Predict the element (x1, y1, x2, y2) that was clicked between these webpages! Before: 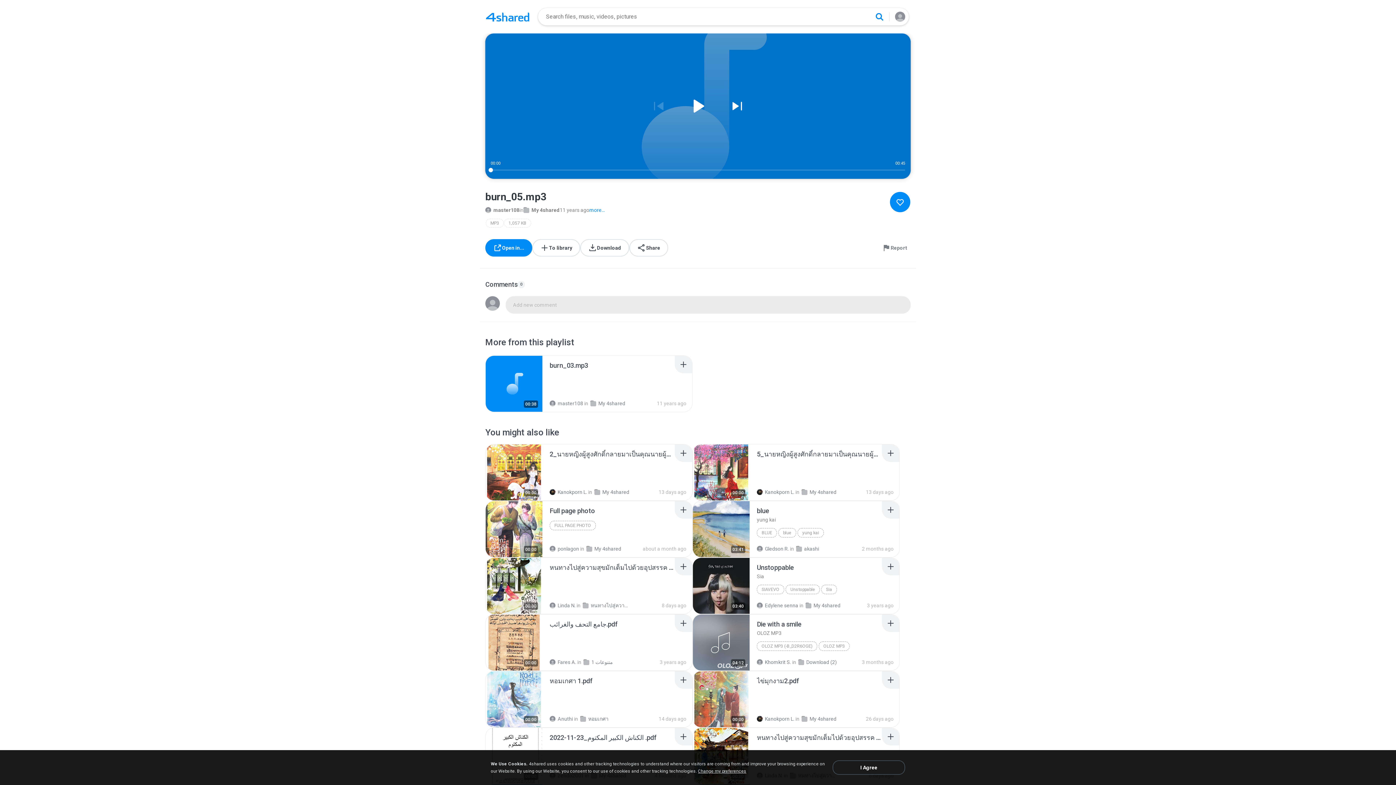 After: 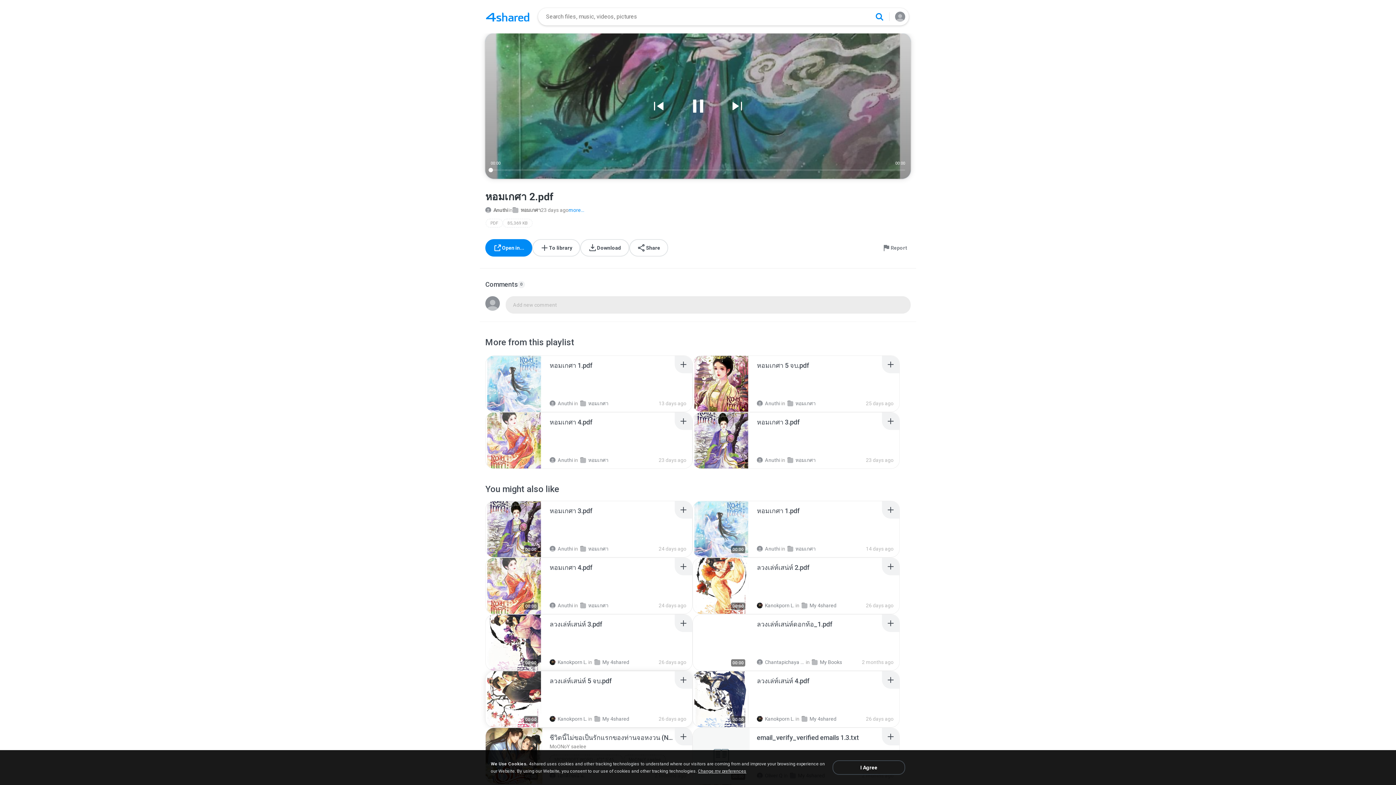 Action: bbox: (485, 671, 542, 727)